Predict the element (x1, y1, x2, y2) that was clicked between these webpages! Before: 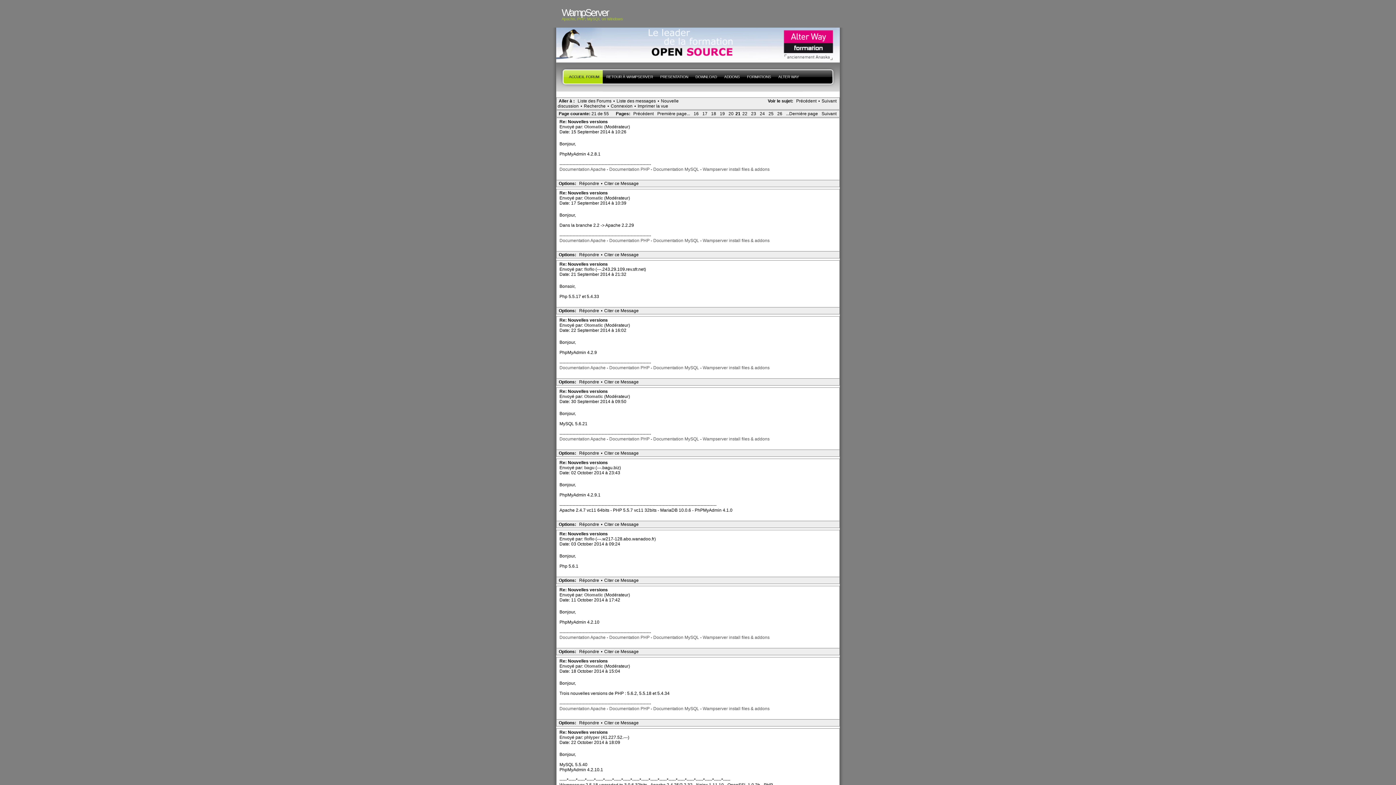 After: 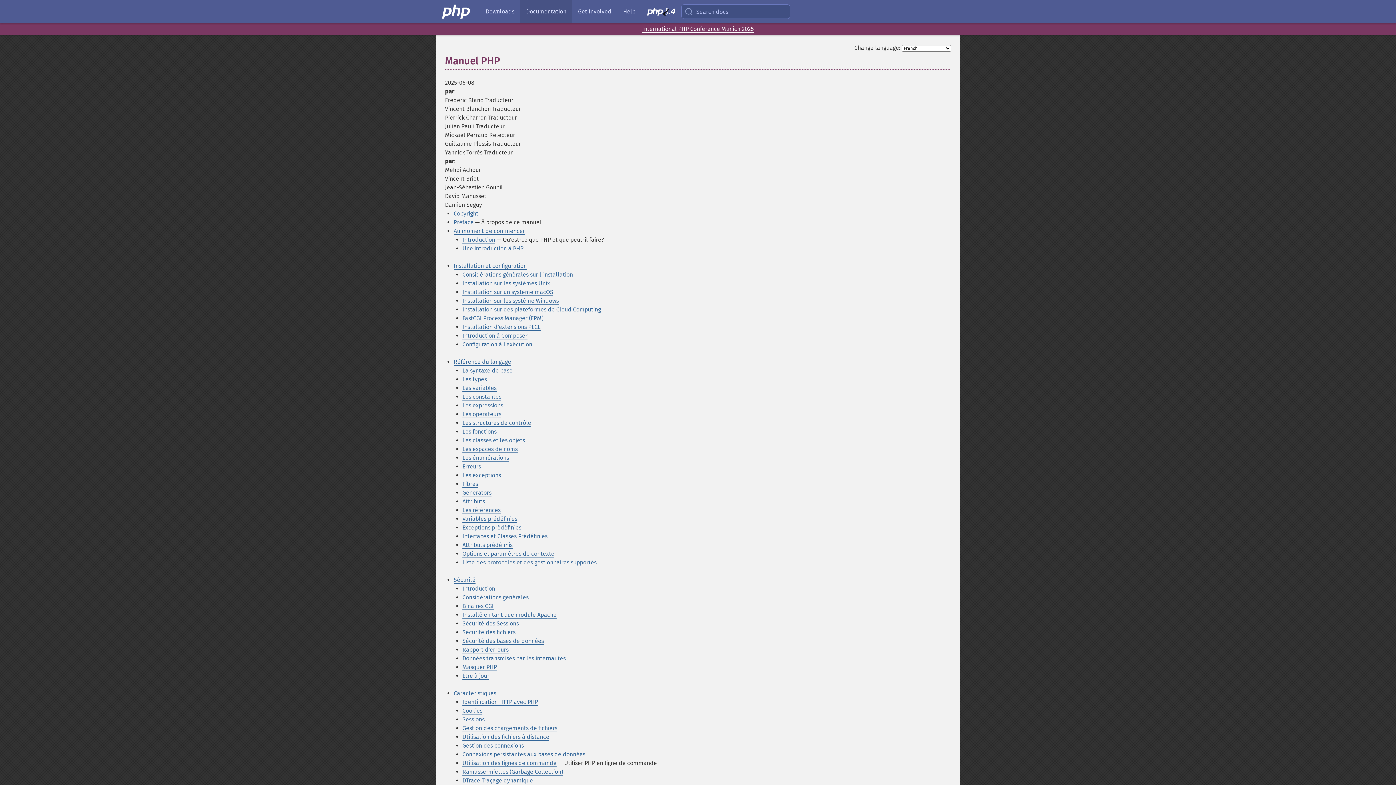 Action: bbox: (609, 365, 649, 370) label: Documentation PHP